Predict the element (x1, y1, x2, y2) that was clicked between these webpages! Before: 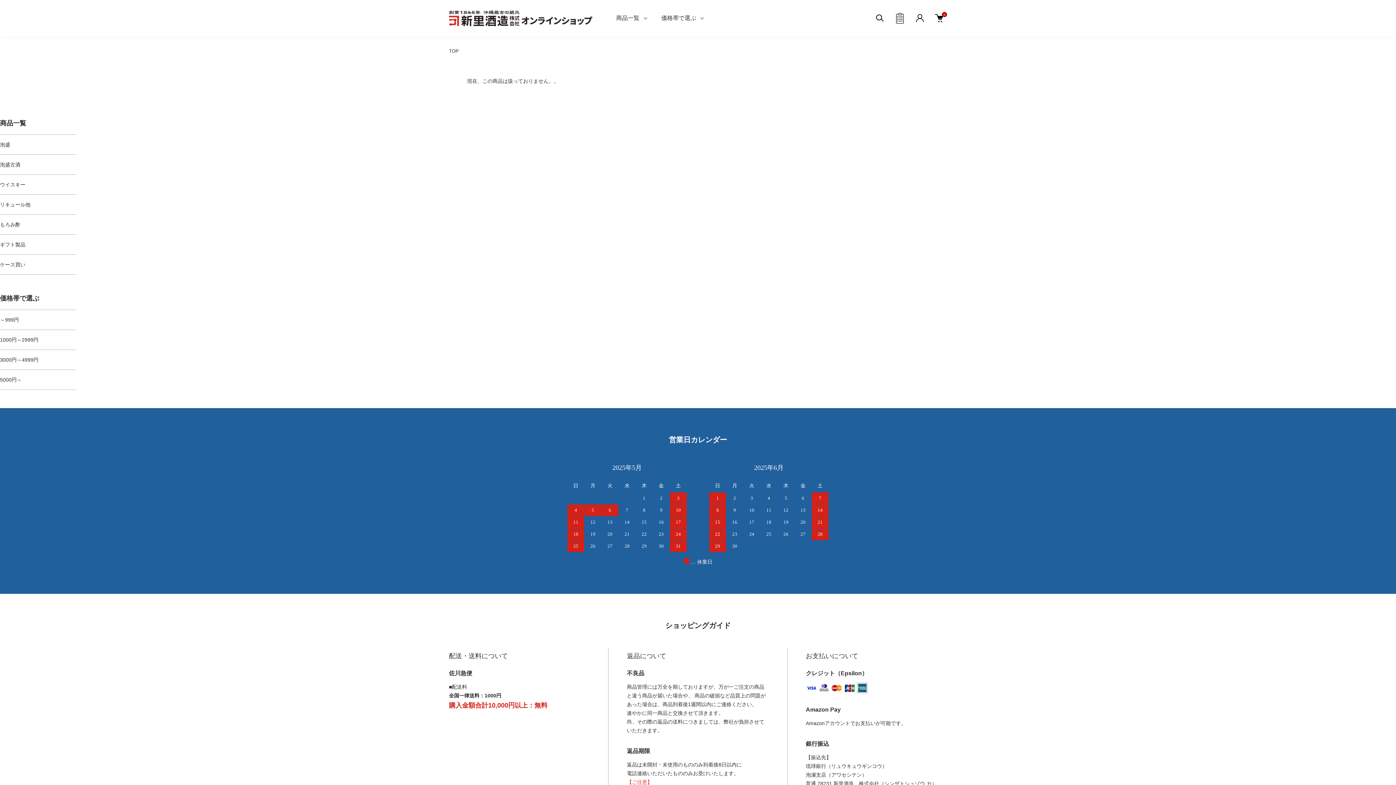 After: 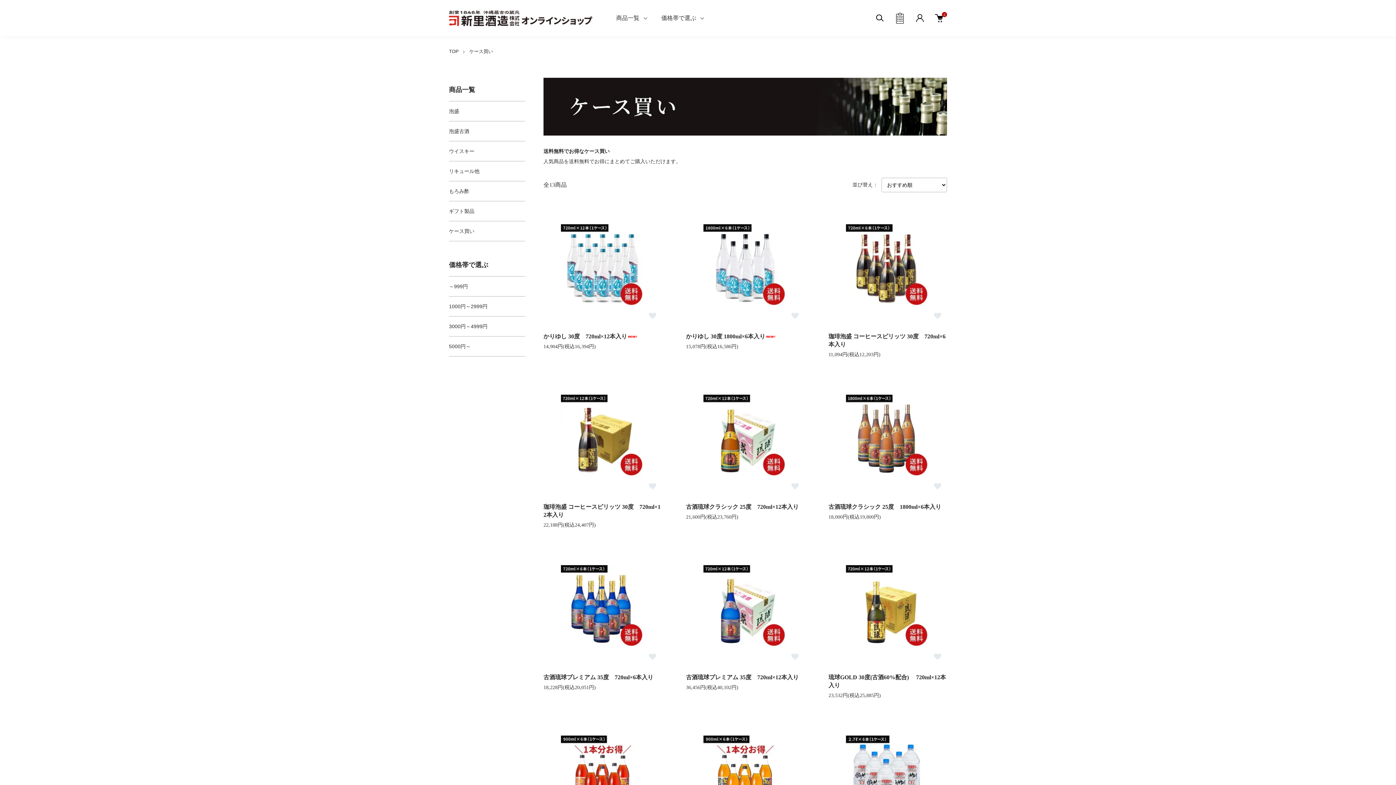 Action: label: ケース買い bbox: (0, 254, 76, 274)